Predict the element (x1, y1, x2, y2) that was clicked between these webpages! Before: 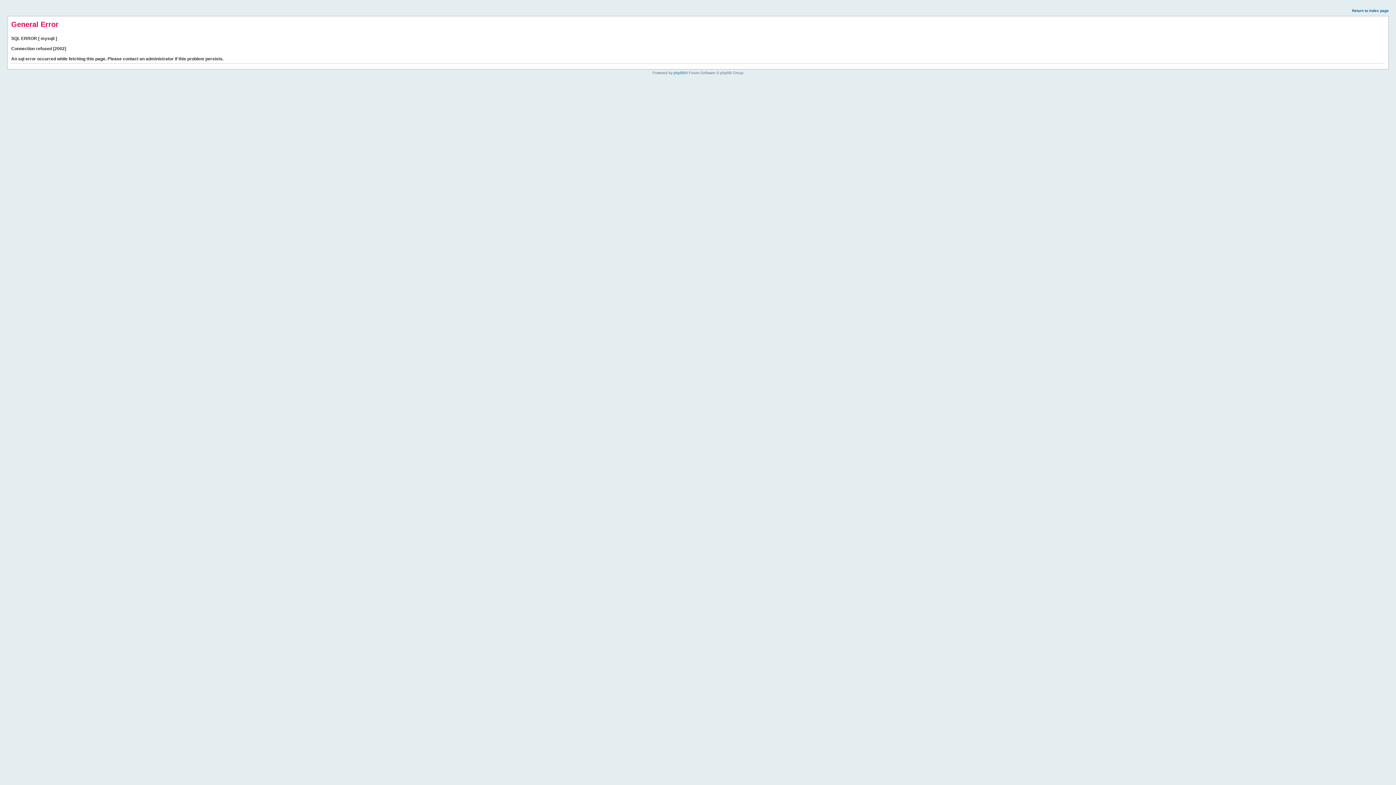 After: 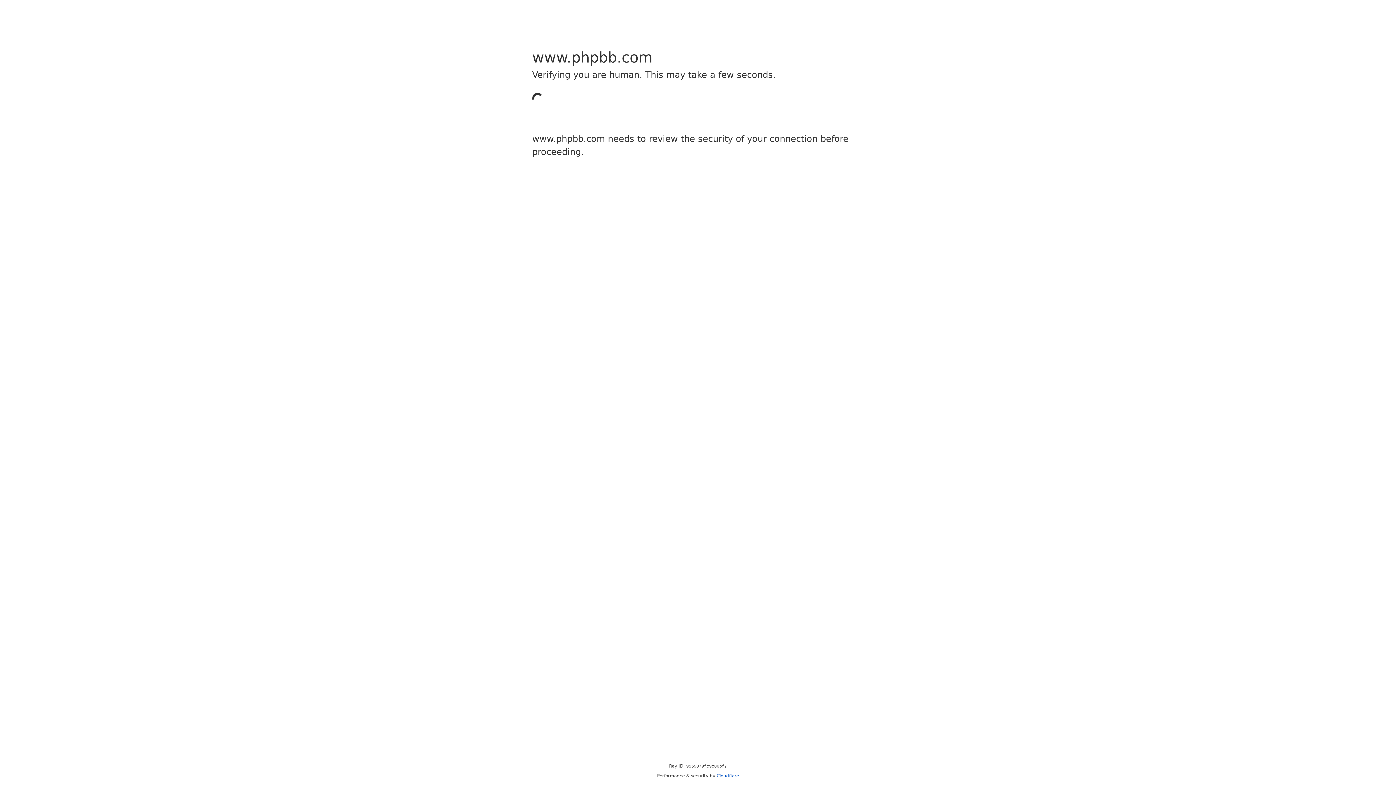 Action: label: phpBB bbox: (673, 70, 685, 74)